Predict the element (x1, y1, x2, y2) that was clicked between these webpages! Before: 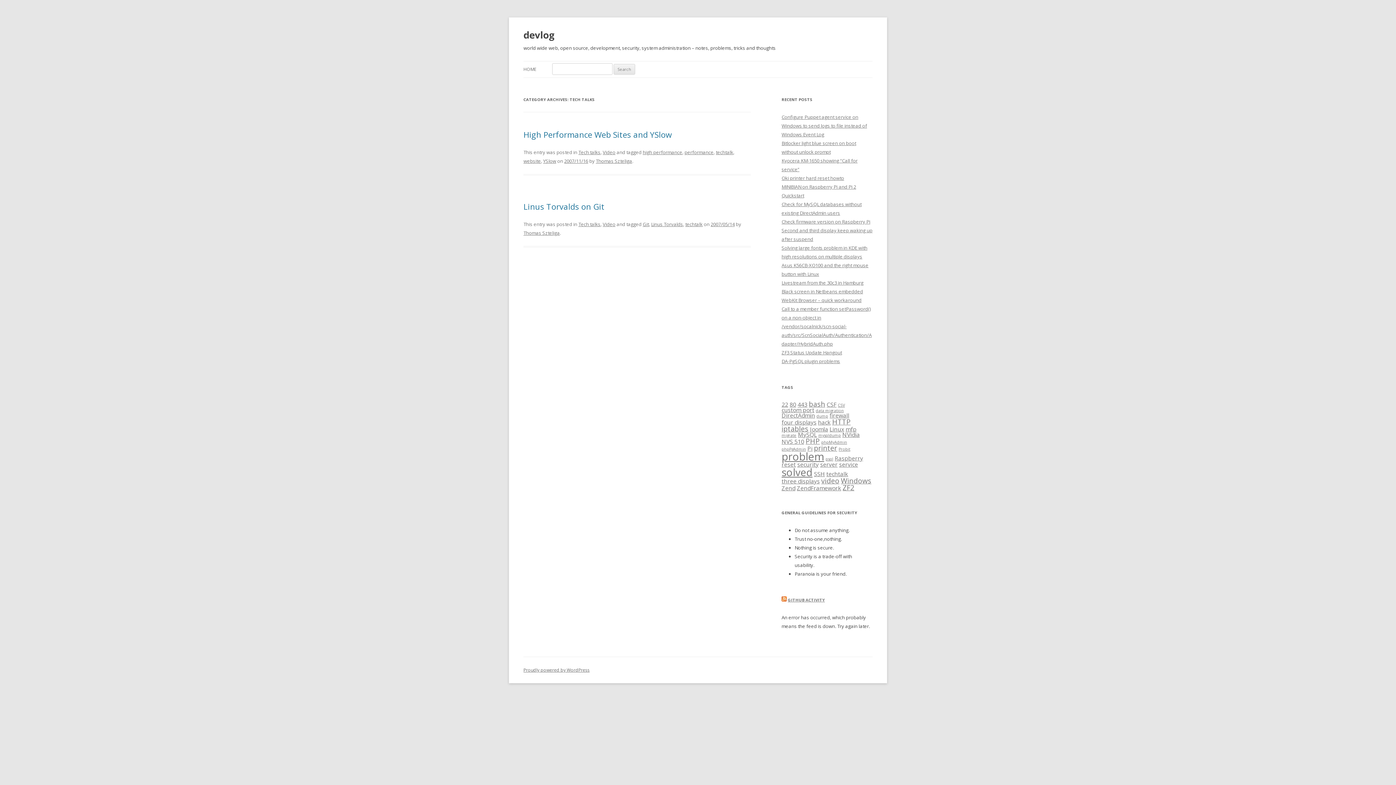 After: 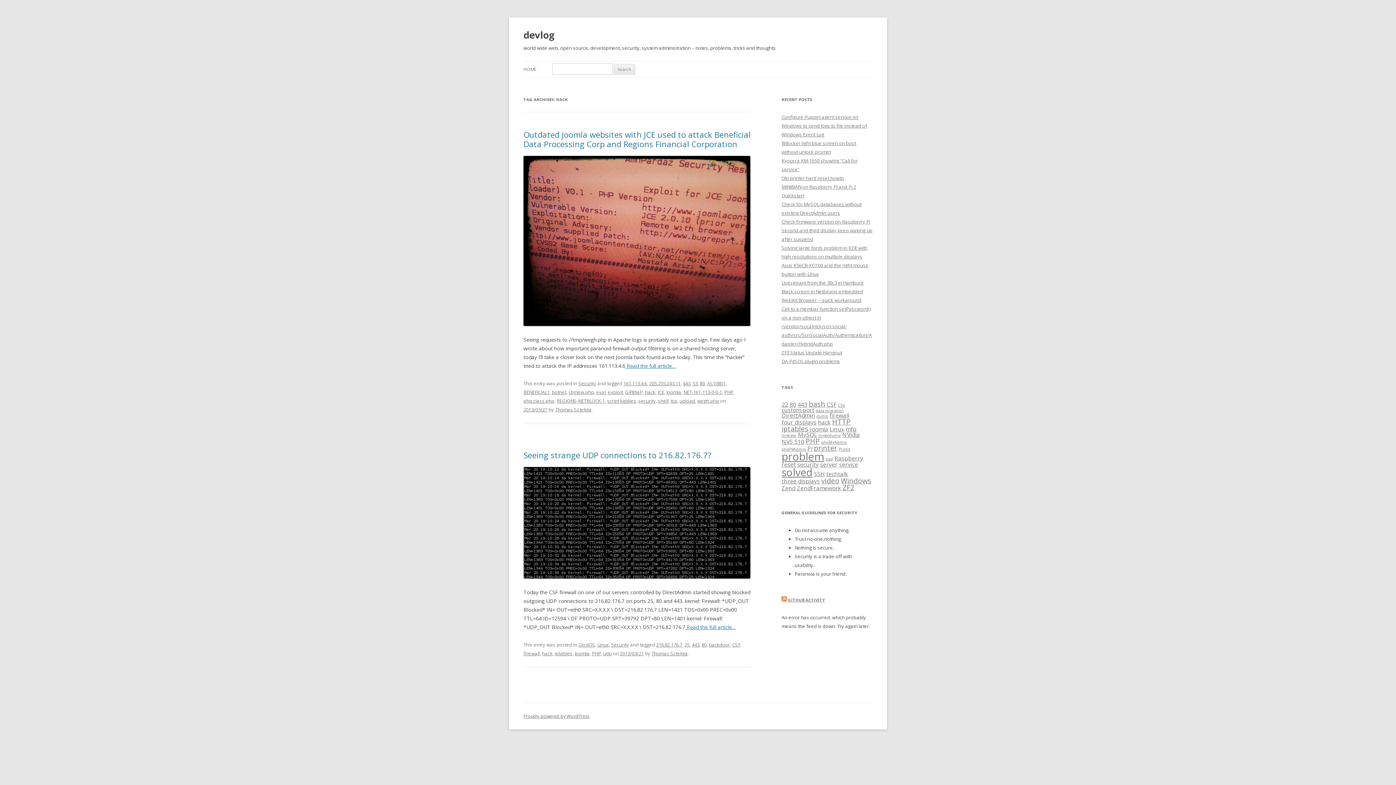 Action: bbox: (818, 418, 830, 426) label: hack (2 items)